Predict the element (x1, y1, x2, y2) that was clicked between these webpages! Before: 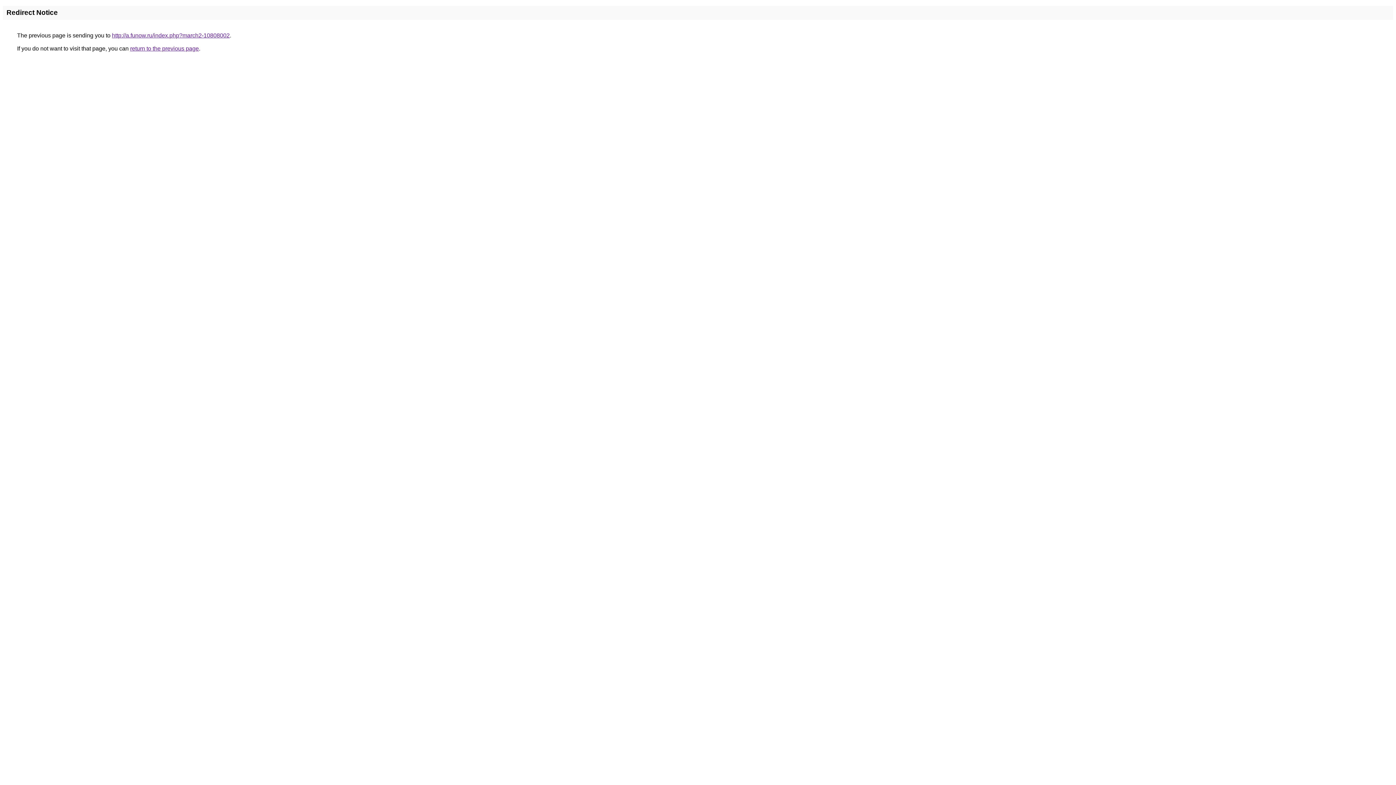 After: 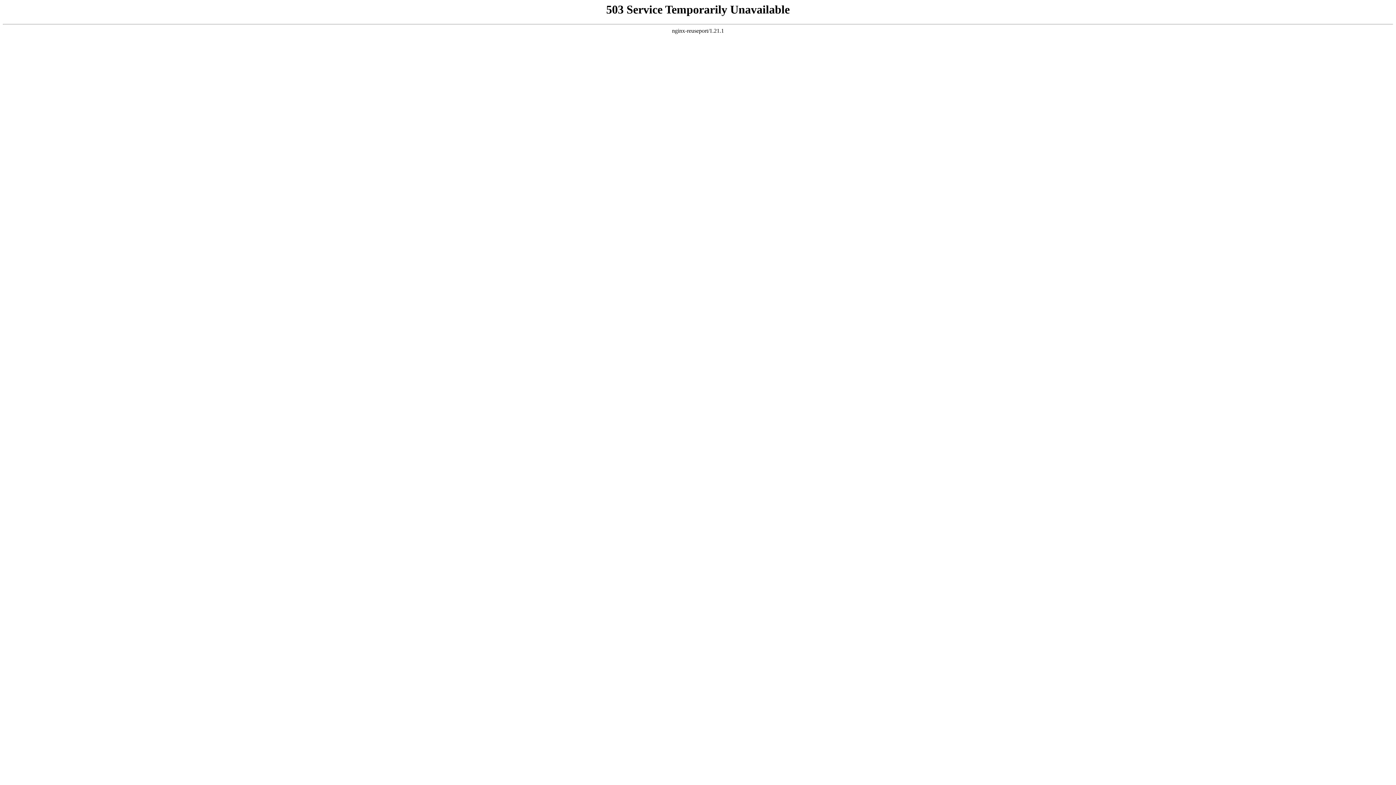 Action: bbox: (112, 32, 229, 38) label: http://a.funow.ru/index.php?march2-10808002